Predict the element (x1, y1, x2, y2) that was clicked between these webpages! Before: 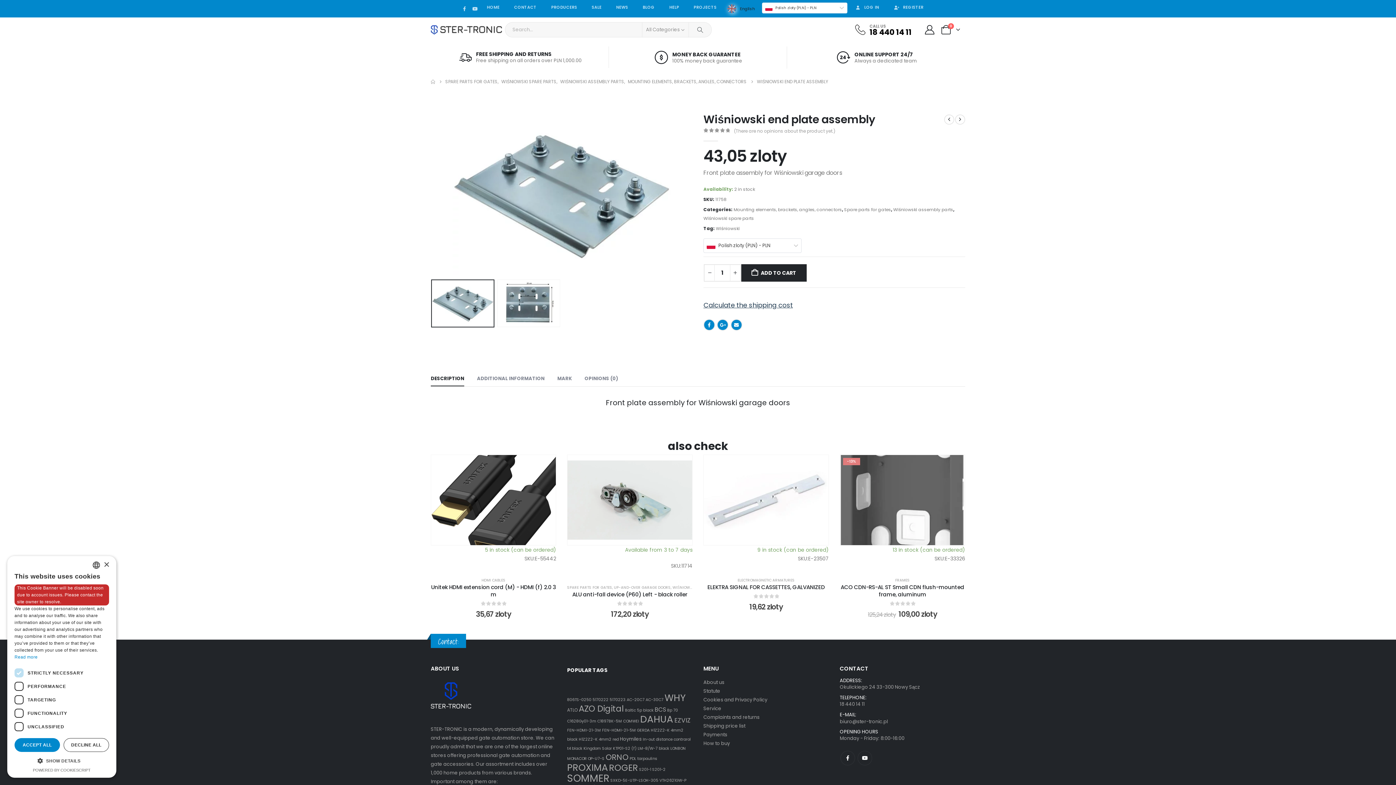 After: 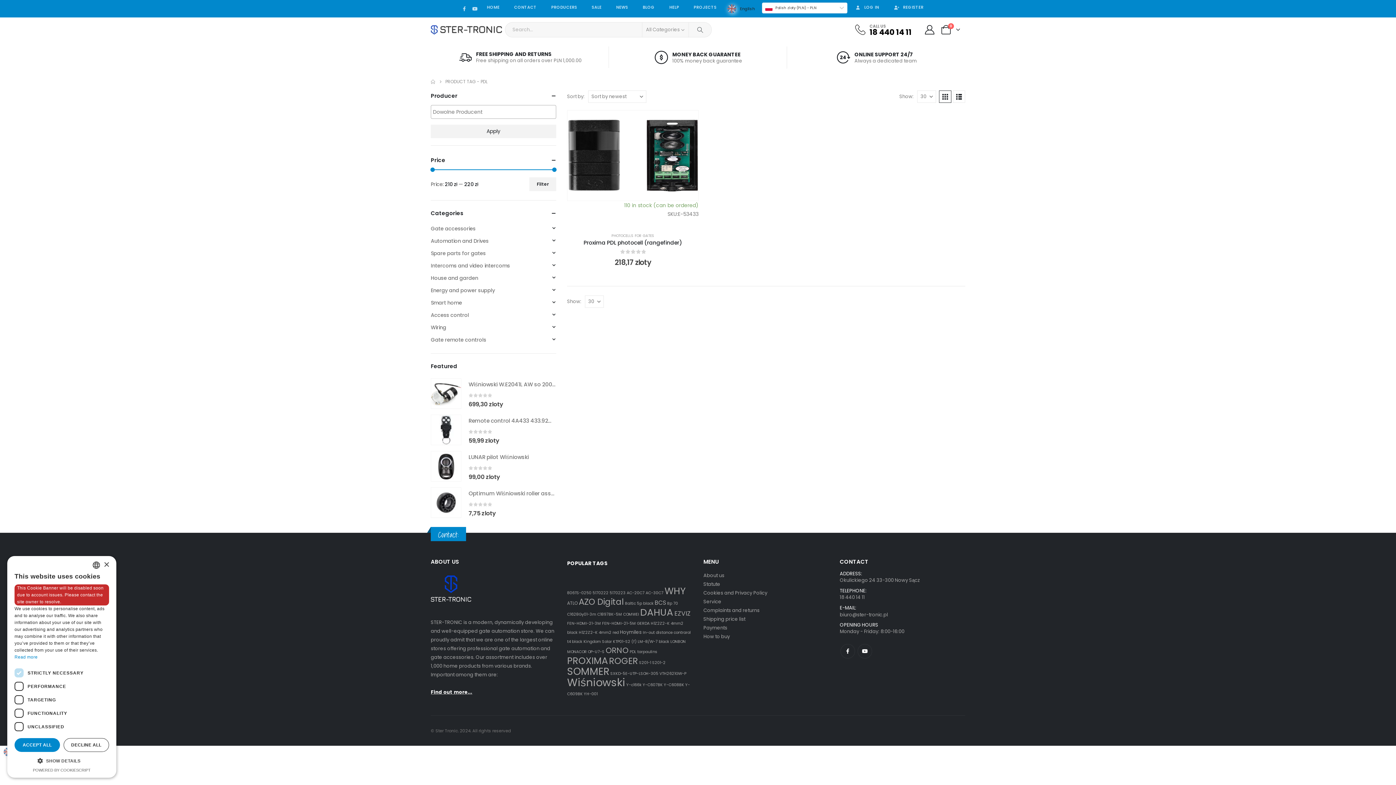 Action: label: PDL (1 produkt) bbox: (629, 756, 636, 761)